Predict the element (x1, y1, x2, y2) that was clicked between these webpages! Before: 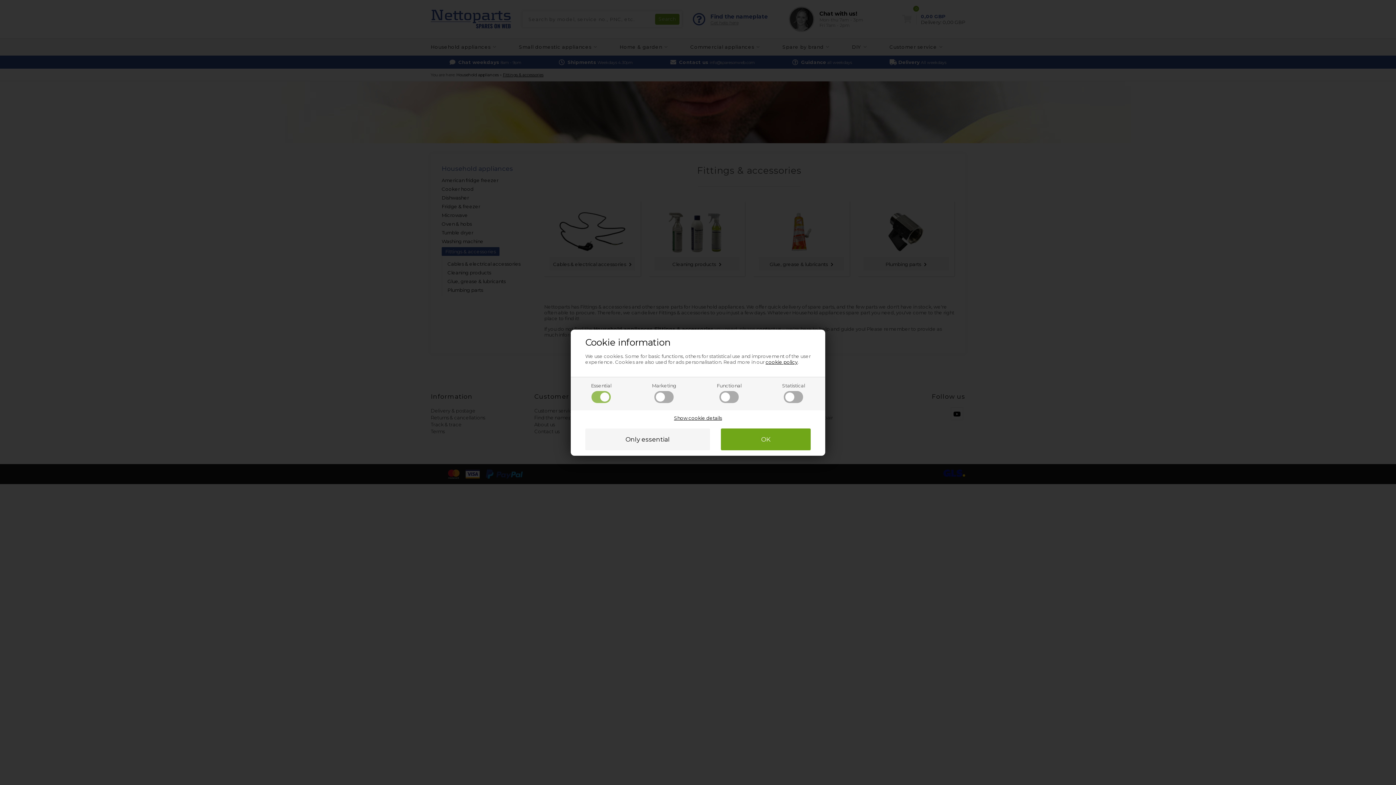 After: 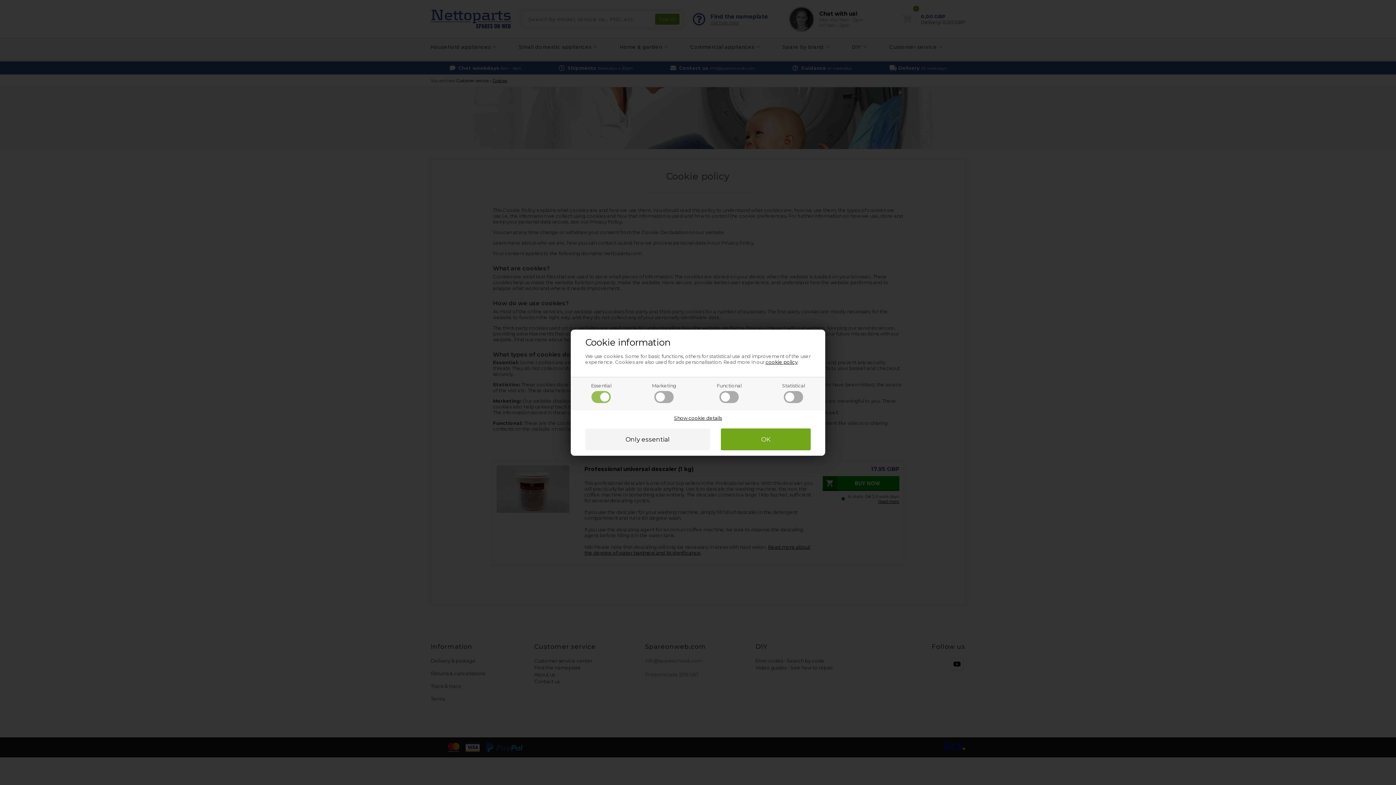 Action: label: cookie policy bbox: (765, 359, 797, 364)